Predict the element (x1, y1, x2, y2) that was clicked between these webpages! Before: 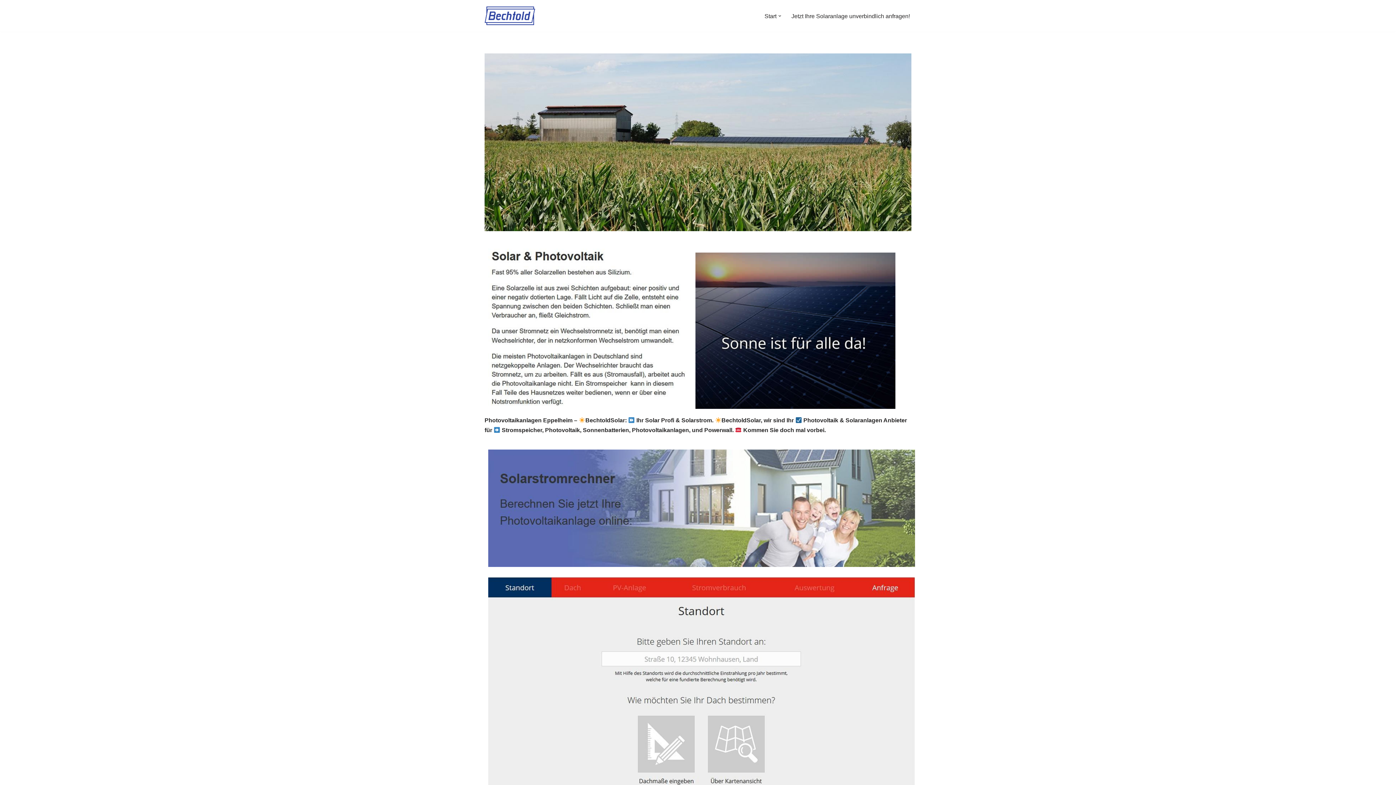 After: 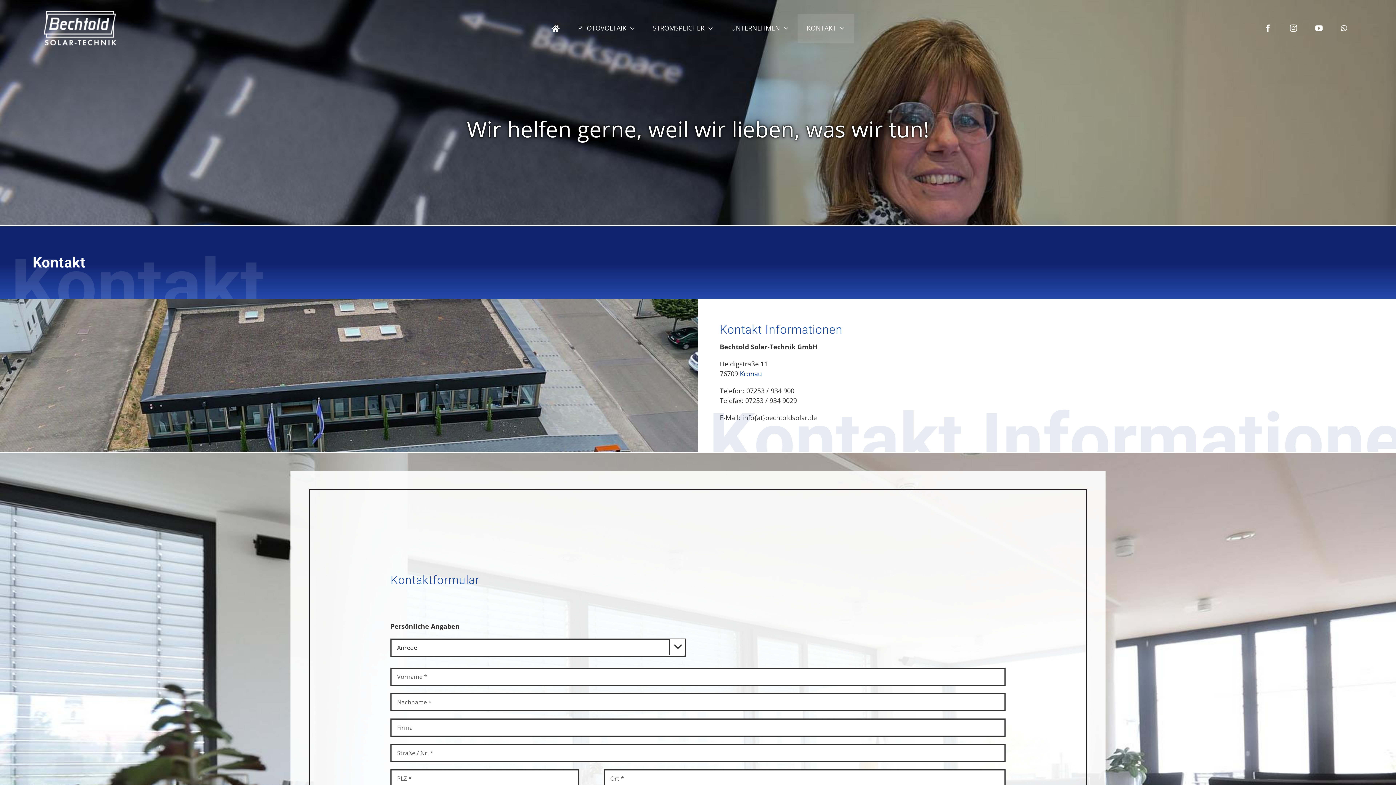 Action: bbox: (484, 612, 587, 618) label:  Nutzen Sie unser Kontaktformular.